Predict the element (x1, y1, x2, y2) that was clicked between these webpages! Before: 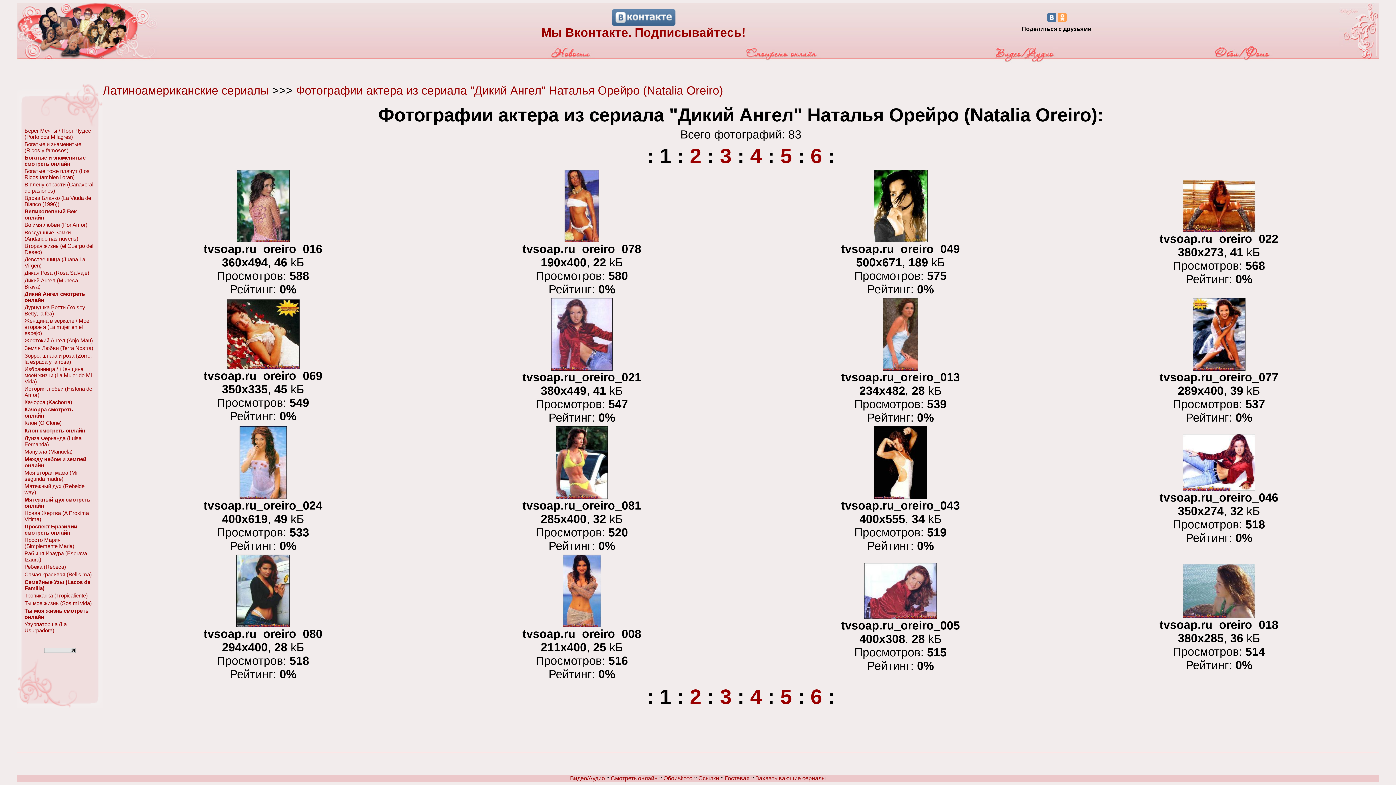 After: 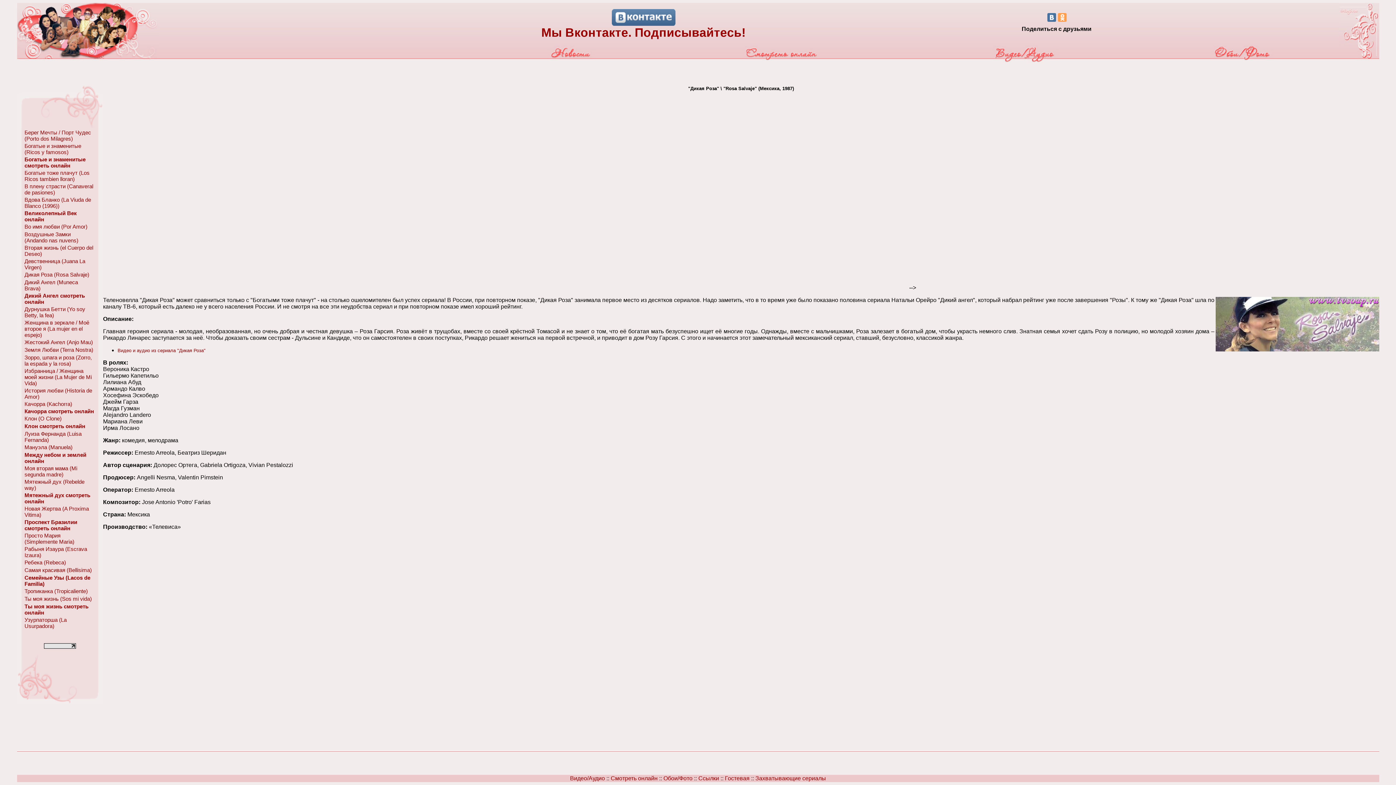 Action: bbox: (24, 269, 89, 276) label: Дикая Роза (Rosa Salvaje)